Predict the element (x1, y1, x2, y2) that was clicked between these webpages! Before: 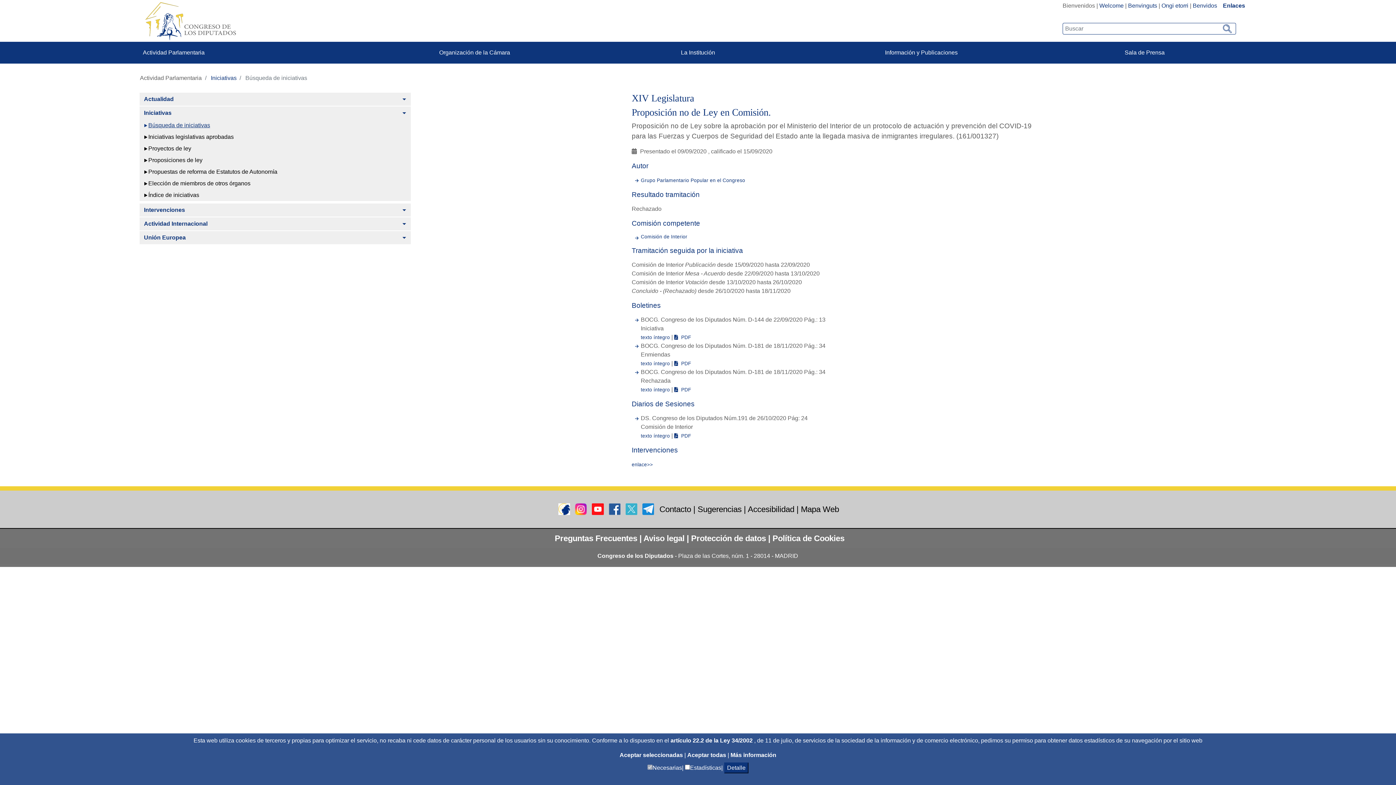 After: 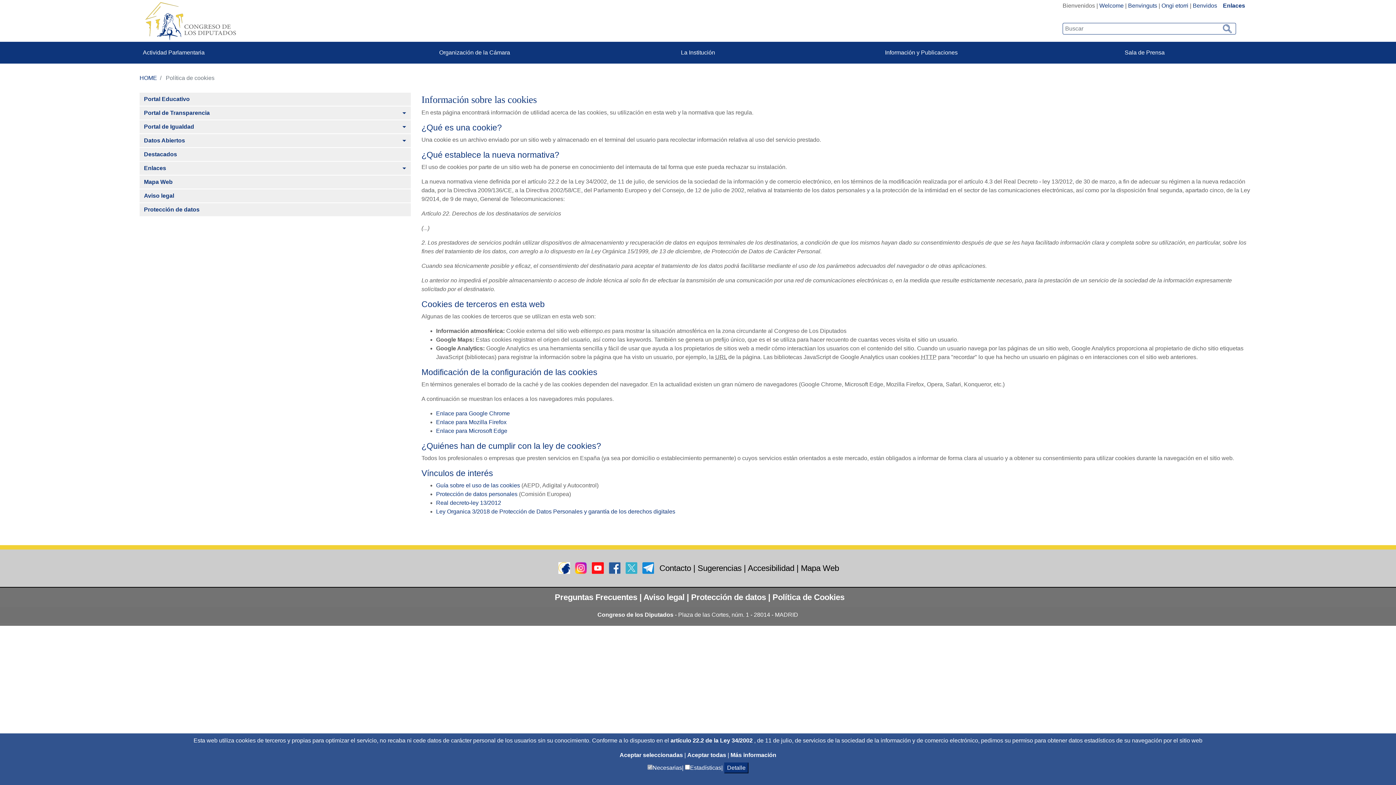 Action: label: Política de Cookies bbox: (772, 534, 844, 543)